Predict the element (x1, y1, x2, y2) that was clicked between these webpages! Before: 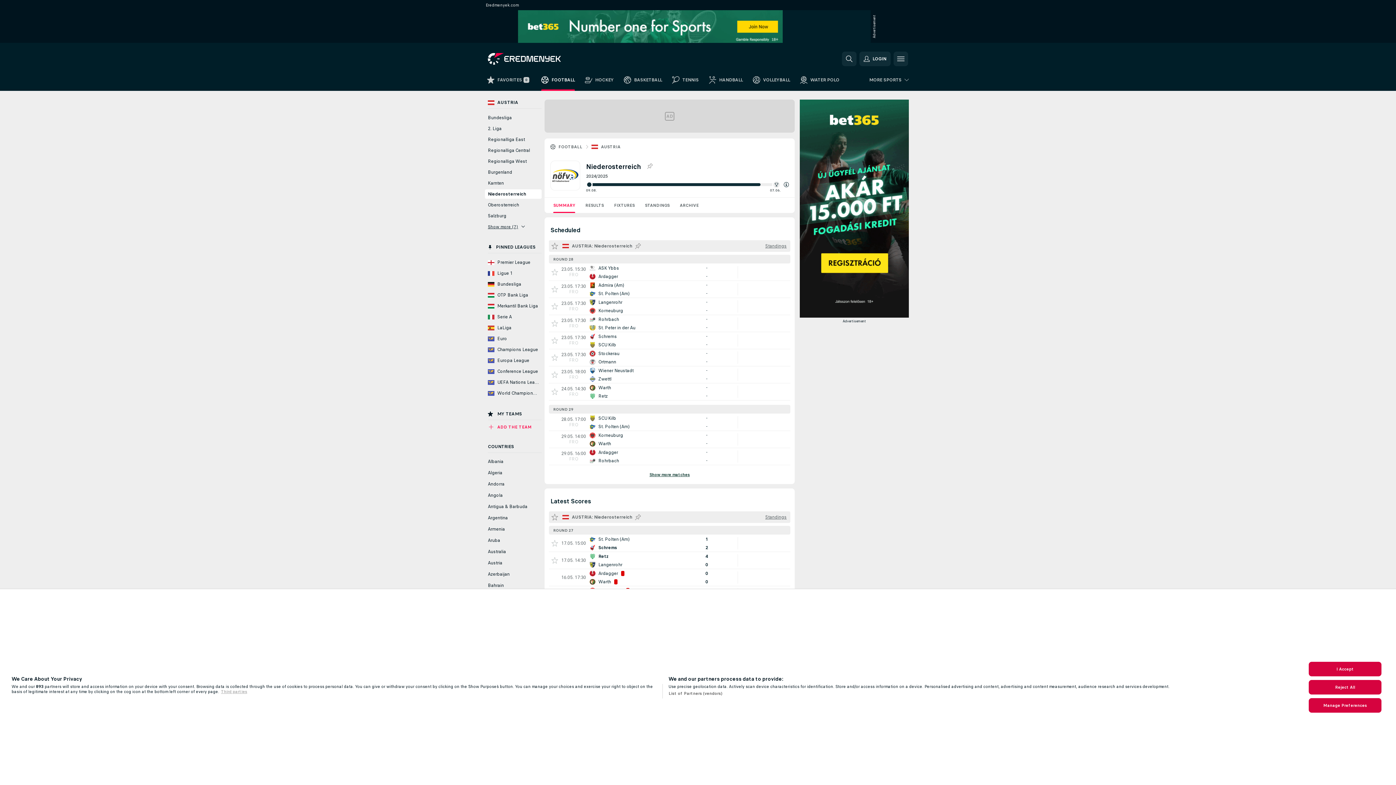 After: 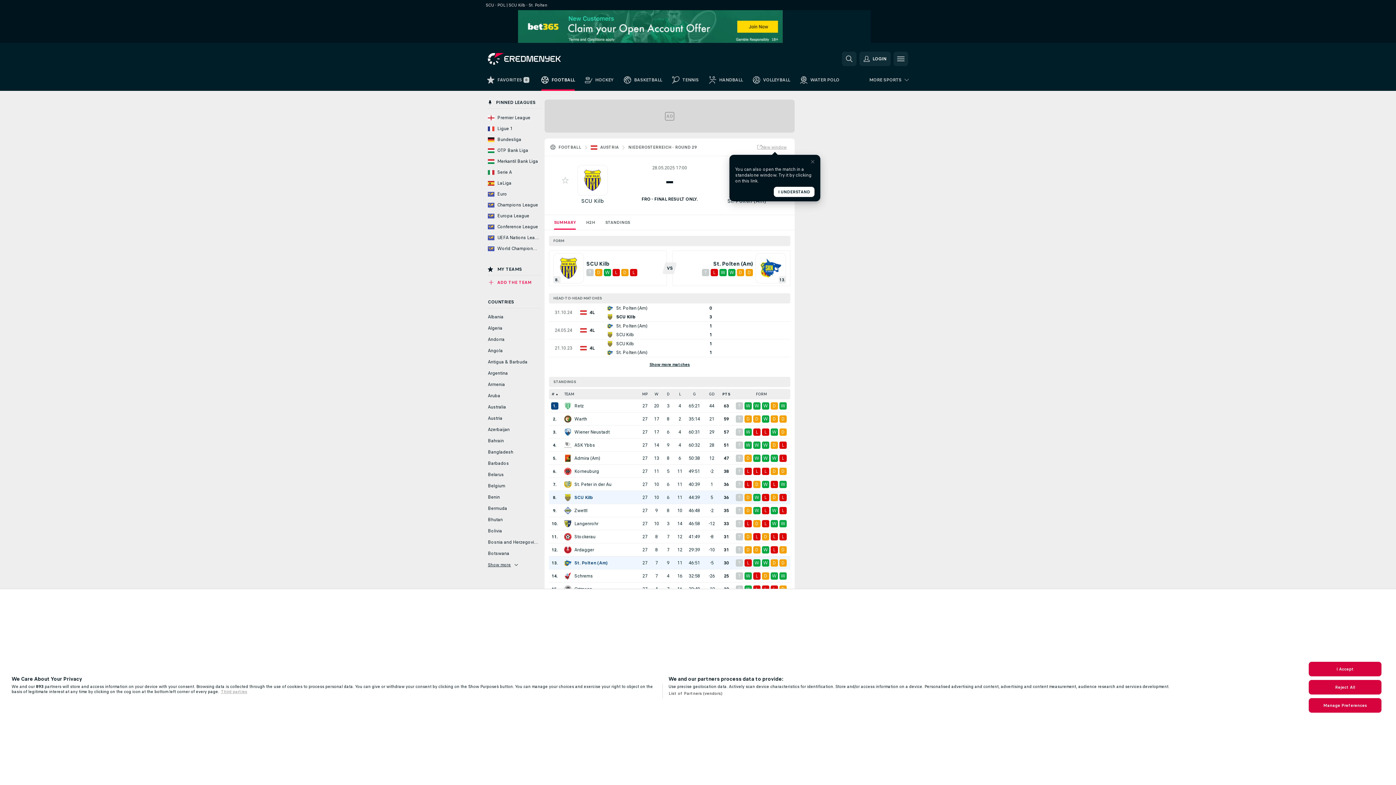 Action: bbox: (549, 414, 790, 430)